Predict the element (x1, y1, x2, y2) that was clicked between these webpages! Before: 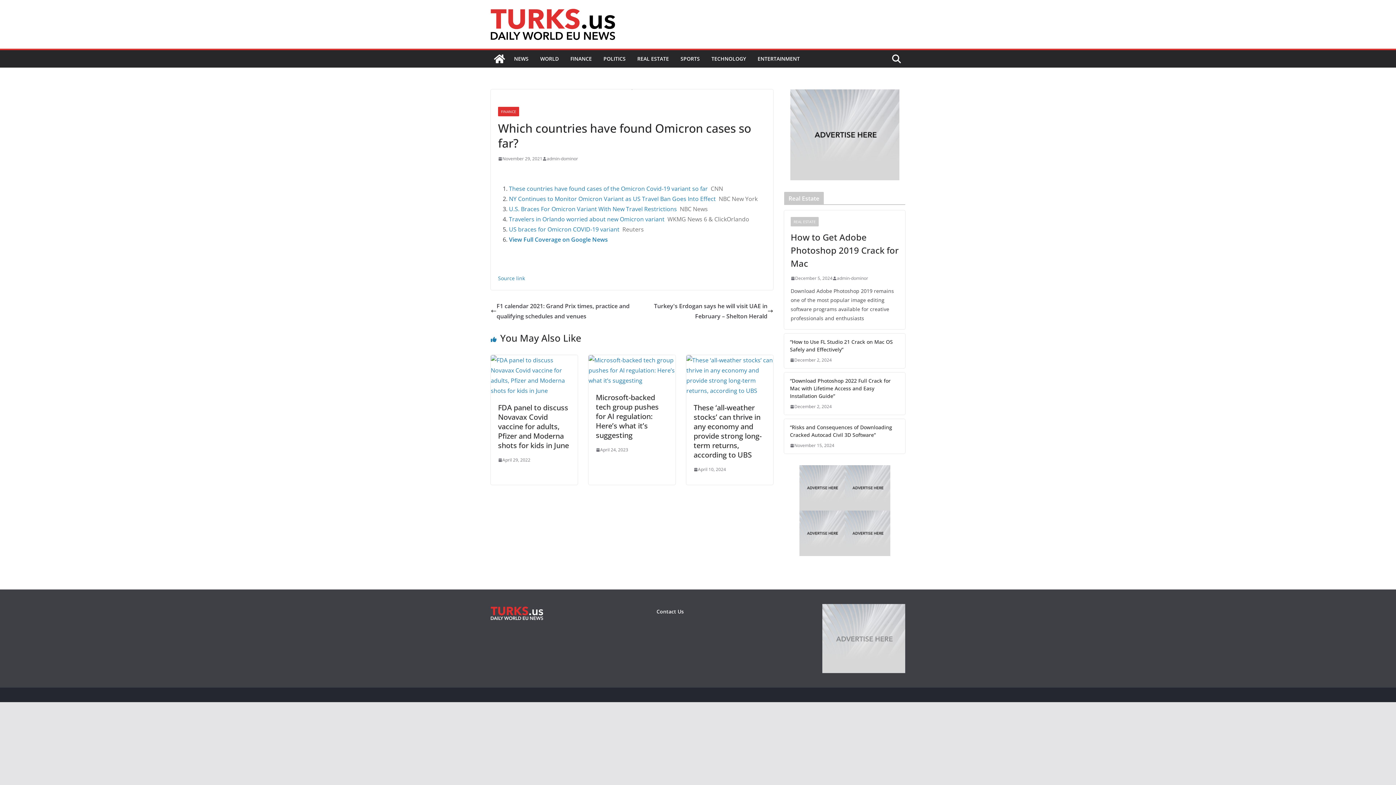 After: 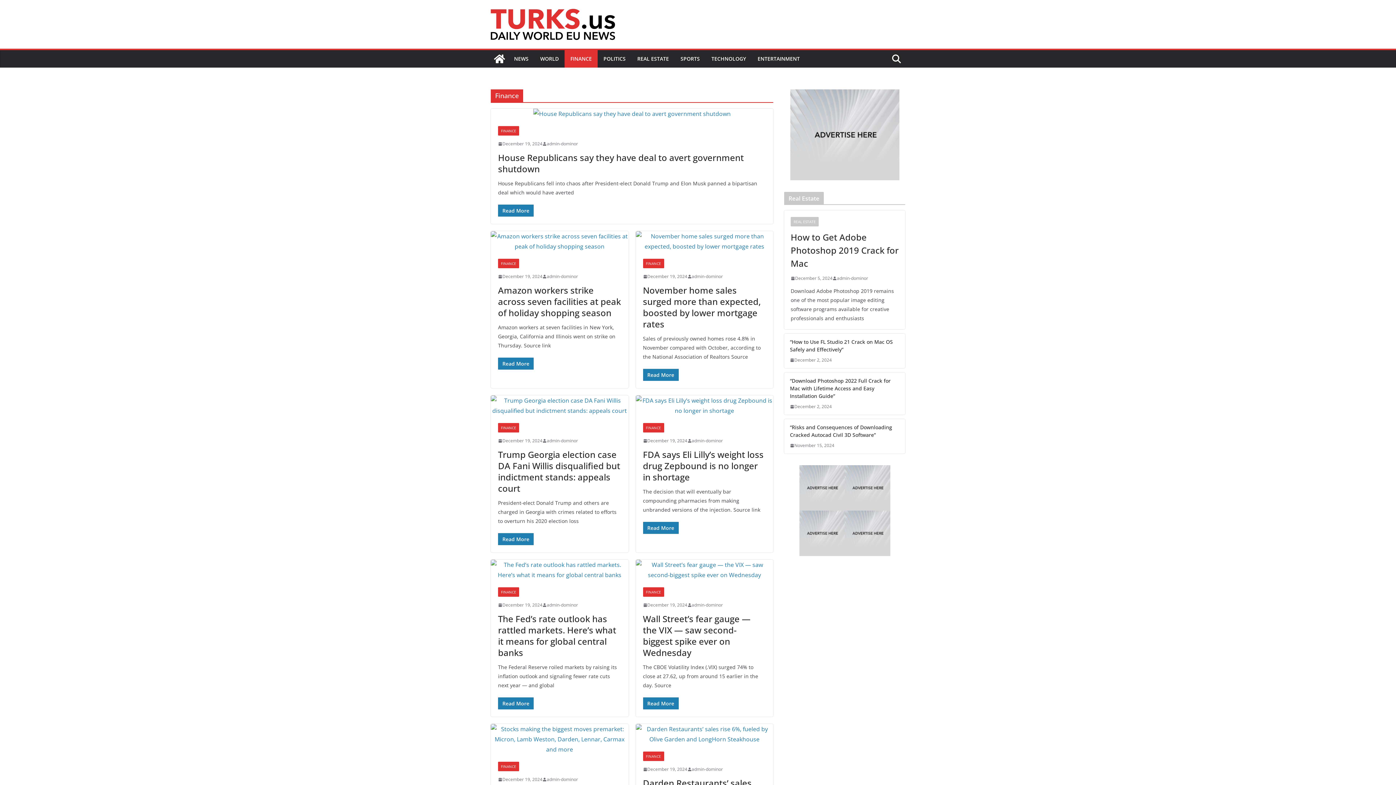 Action: bbox: (498, 107, 519, 116) label: FINANCE